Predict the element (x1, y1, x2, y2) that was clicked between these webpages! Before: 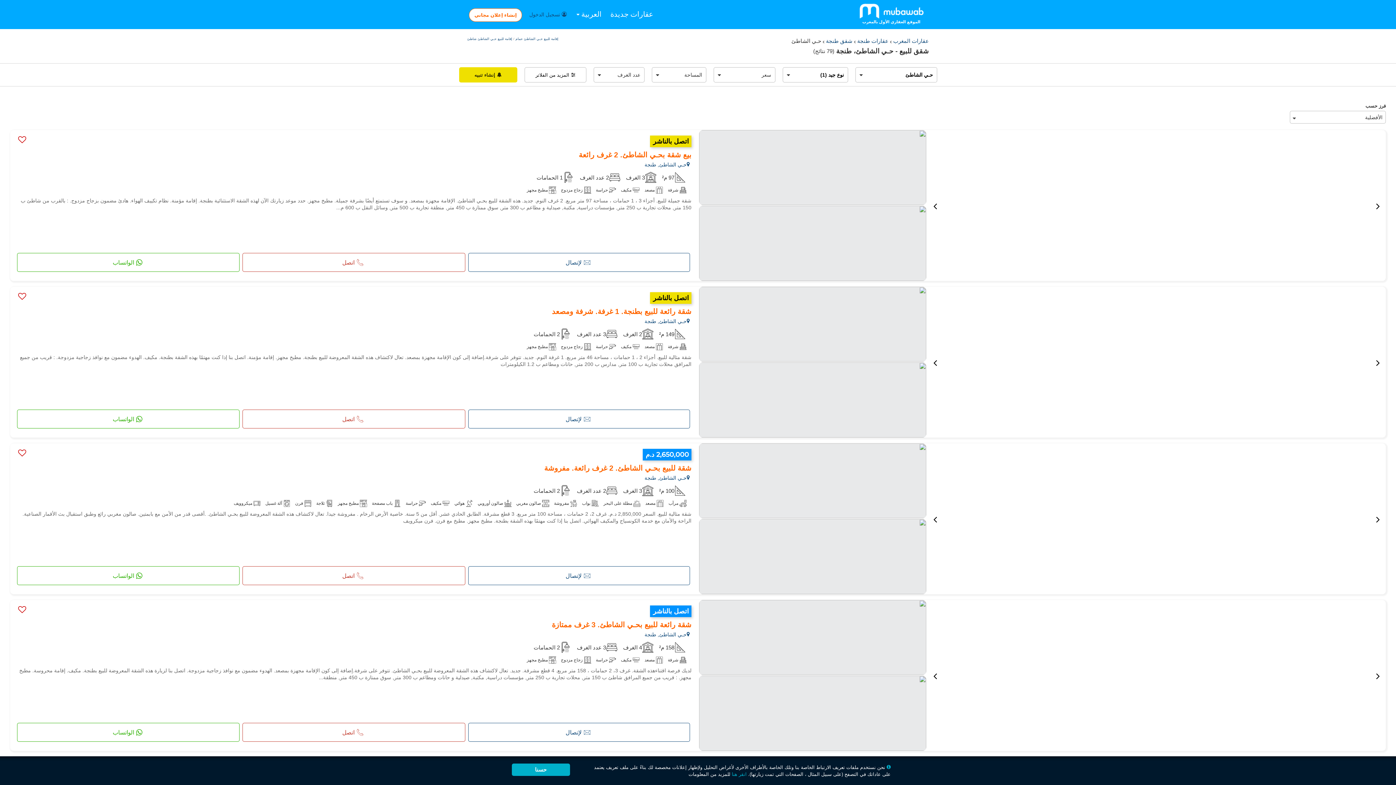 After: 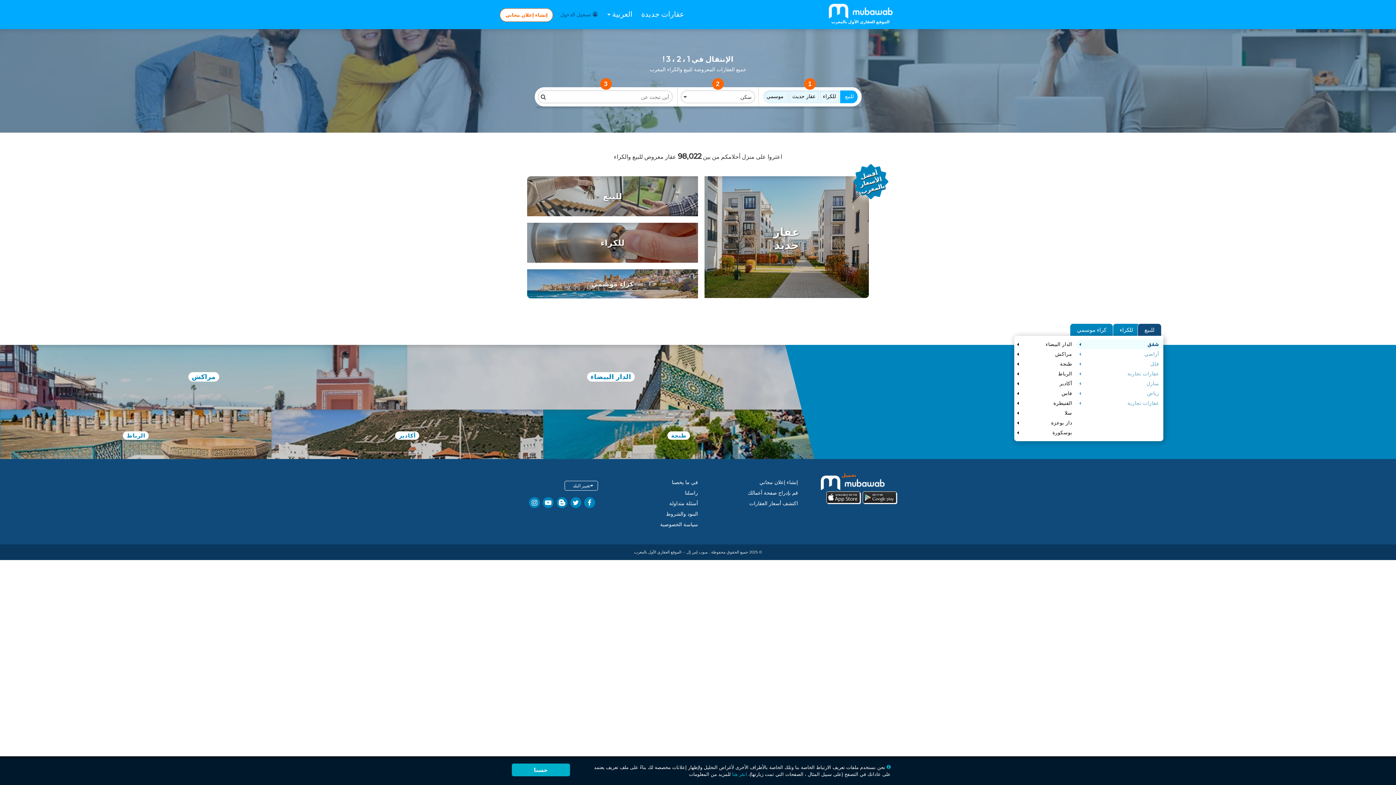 Action: label: الموقع العقاري الأول بالمغرب bbox: (856, 3, 929, 25)